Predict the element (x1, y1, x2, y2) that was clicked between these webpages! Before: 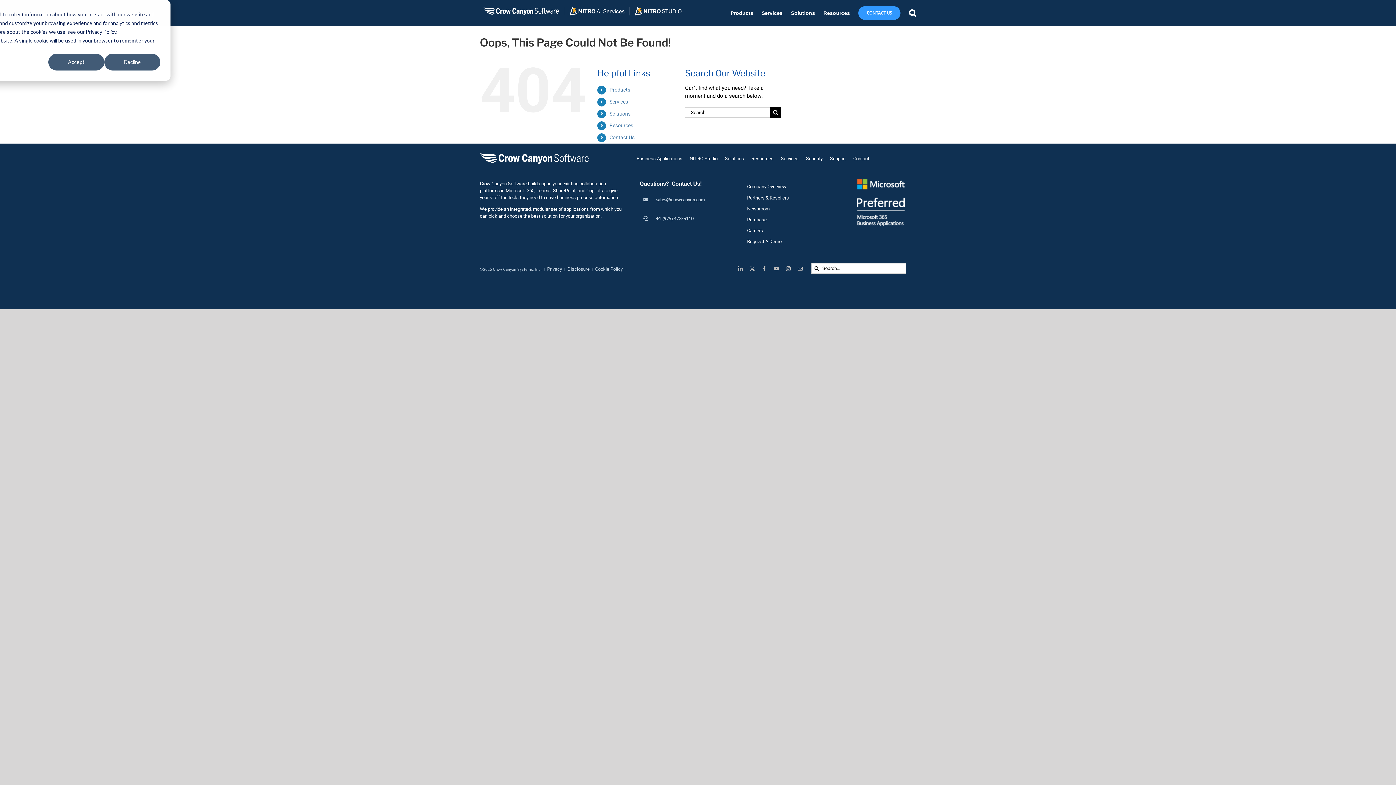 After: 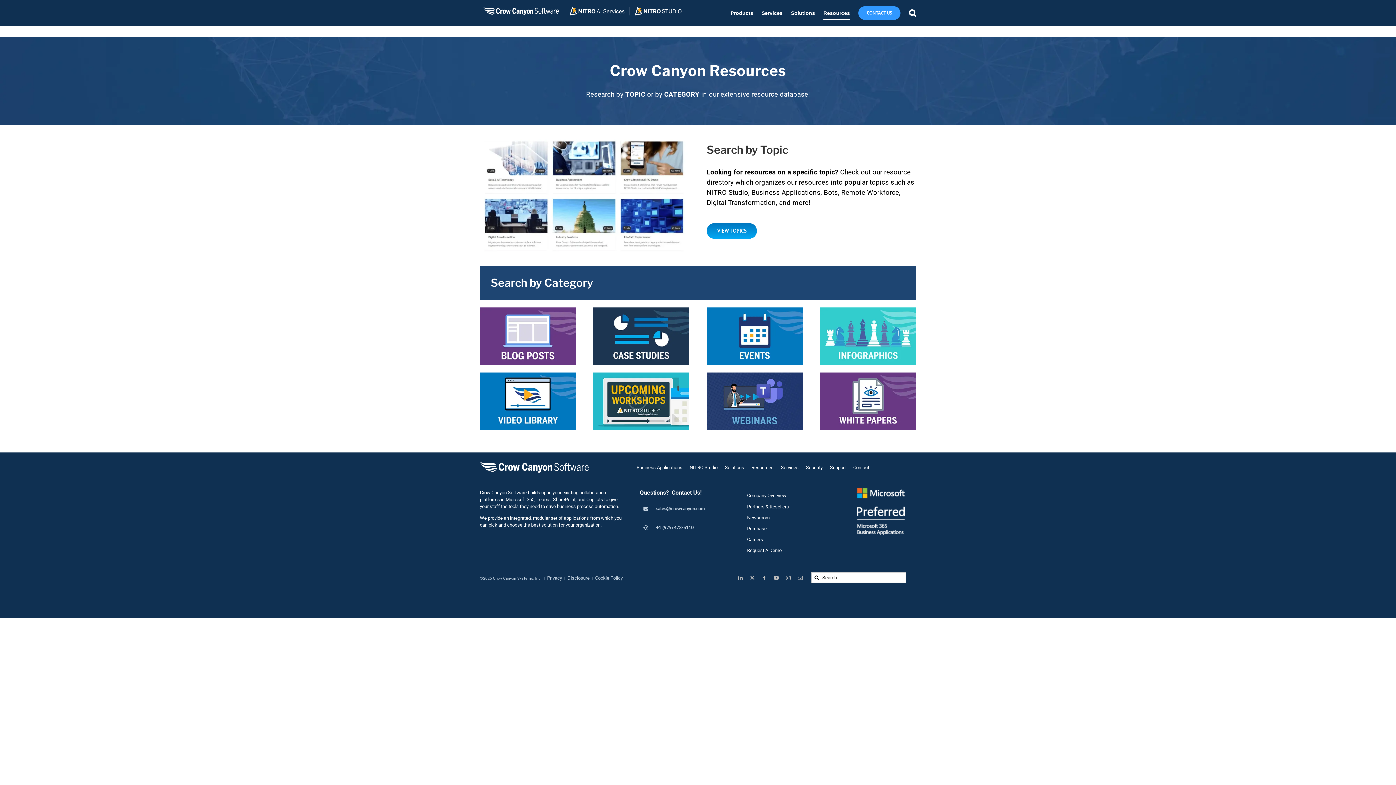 Action: label: Resources bbox: (823, 0, 850, 25)